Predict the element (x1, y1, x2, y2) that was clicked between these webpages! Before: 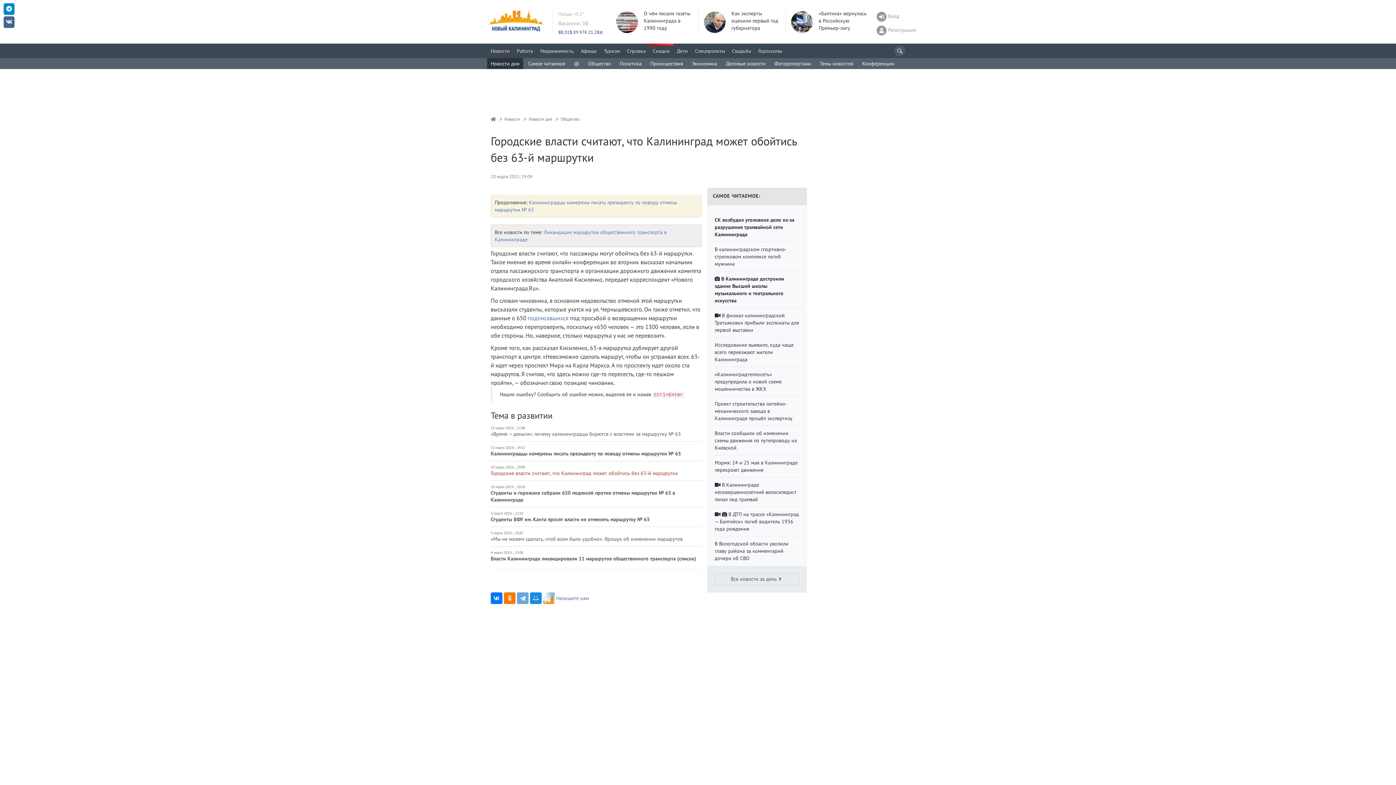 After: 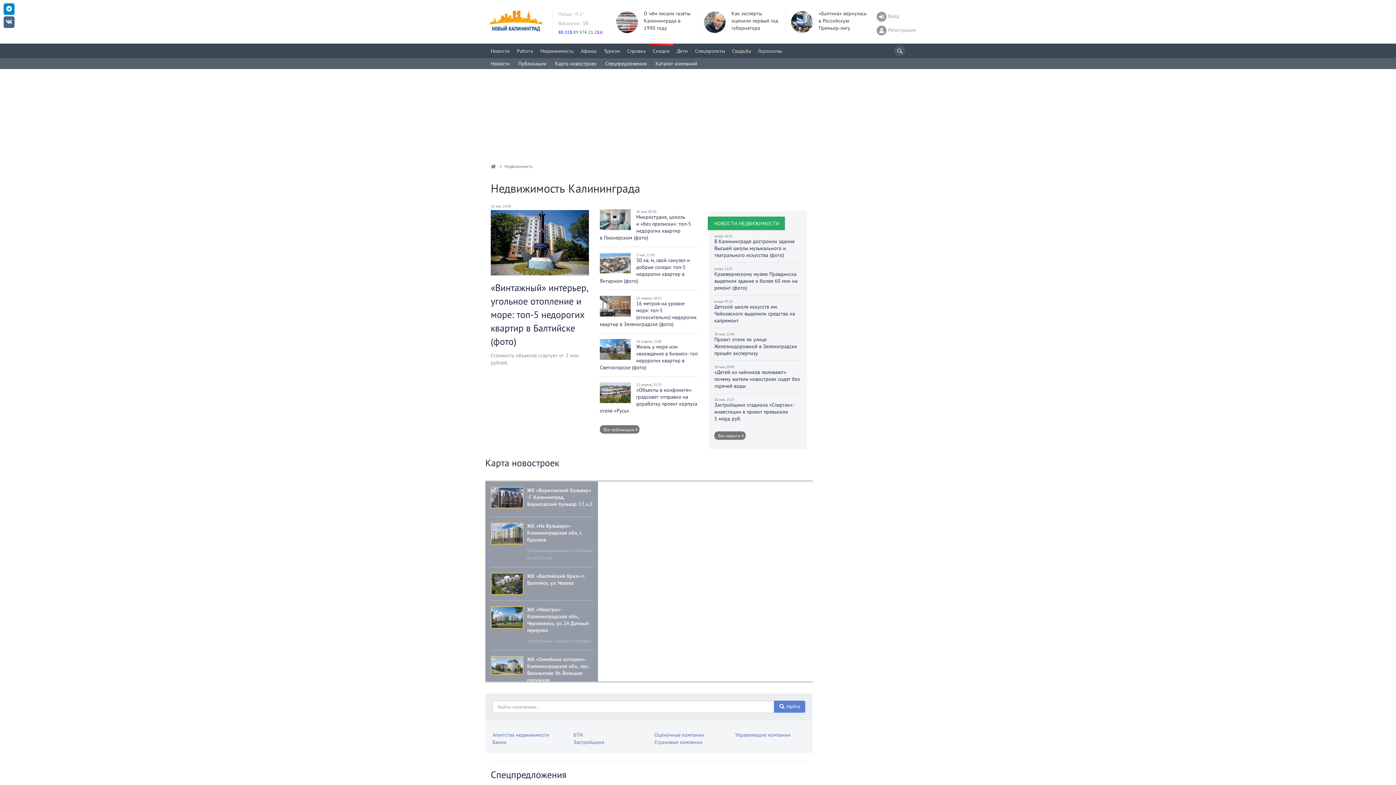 Action: label: Недвижимость bbox: (536, 43, 577, 58)